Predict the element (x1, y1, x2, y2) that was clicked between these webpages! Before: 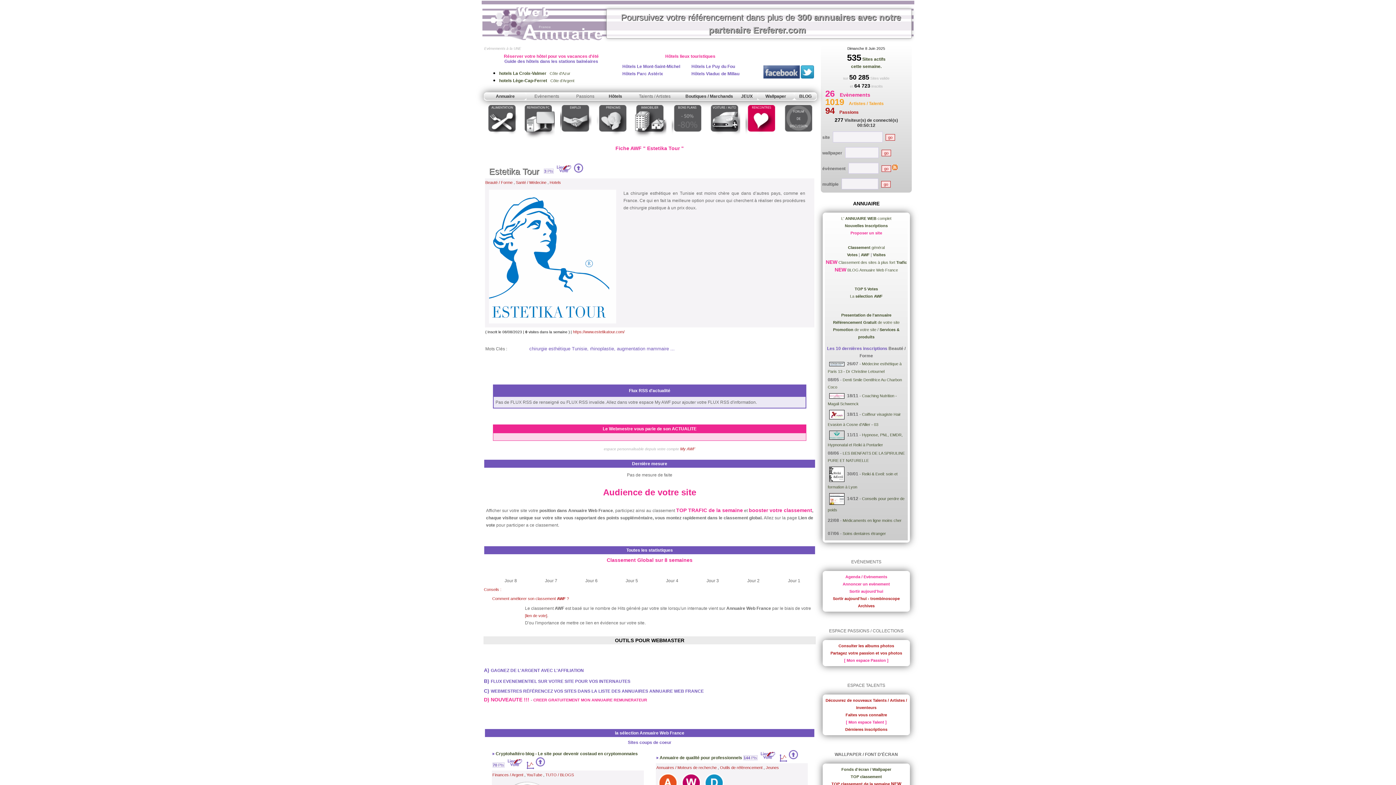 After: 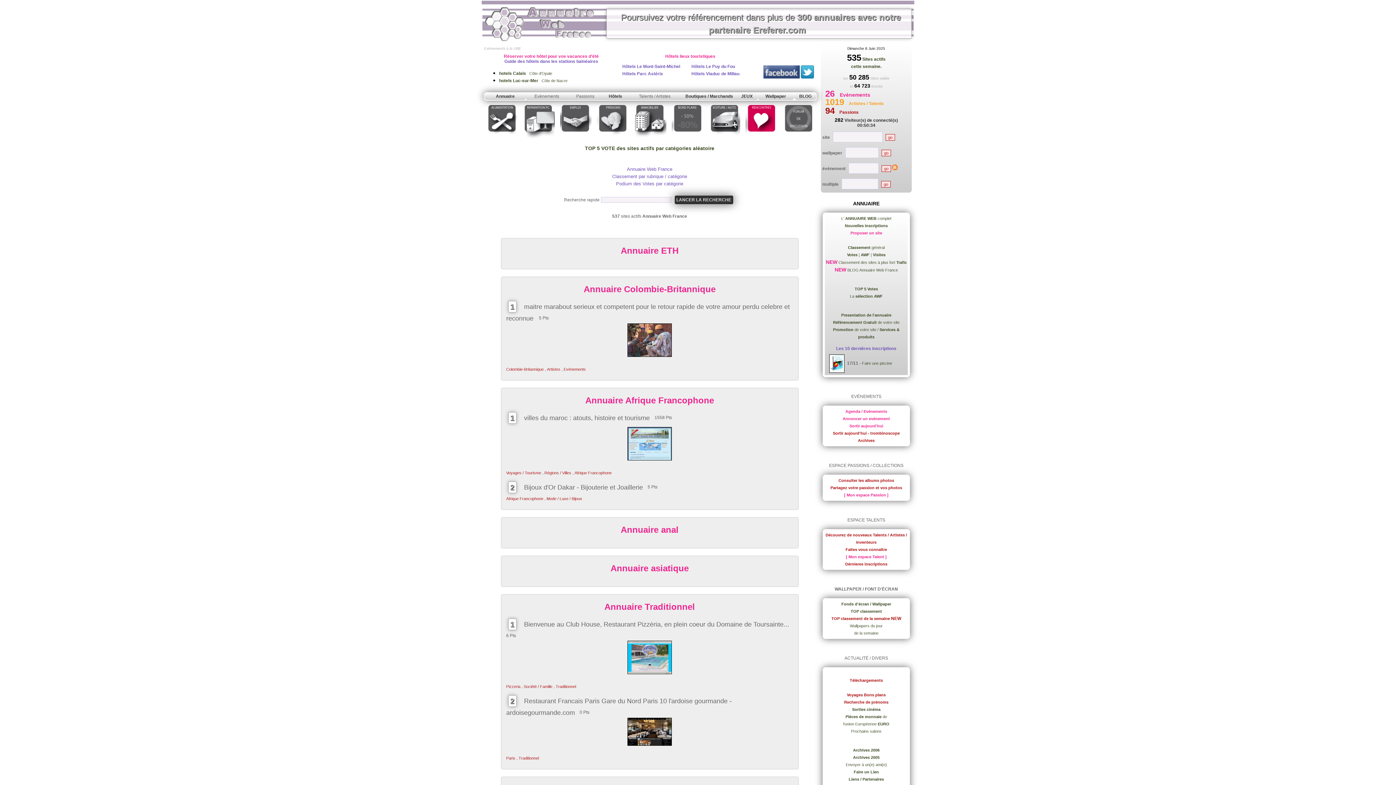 Action: label: TOP 5 Votes bbox: (854, 286, 878, 291)